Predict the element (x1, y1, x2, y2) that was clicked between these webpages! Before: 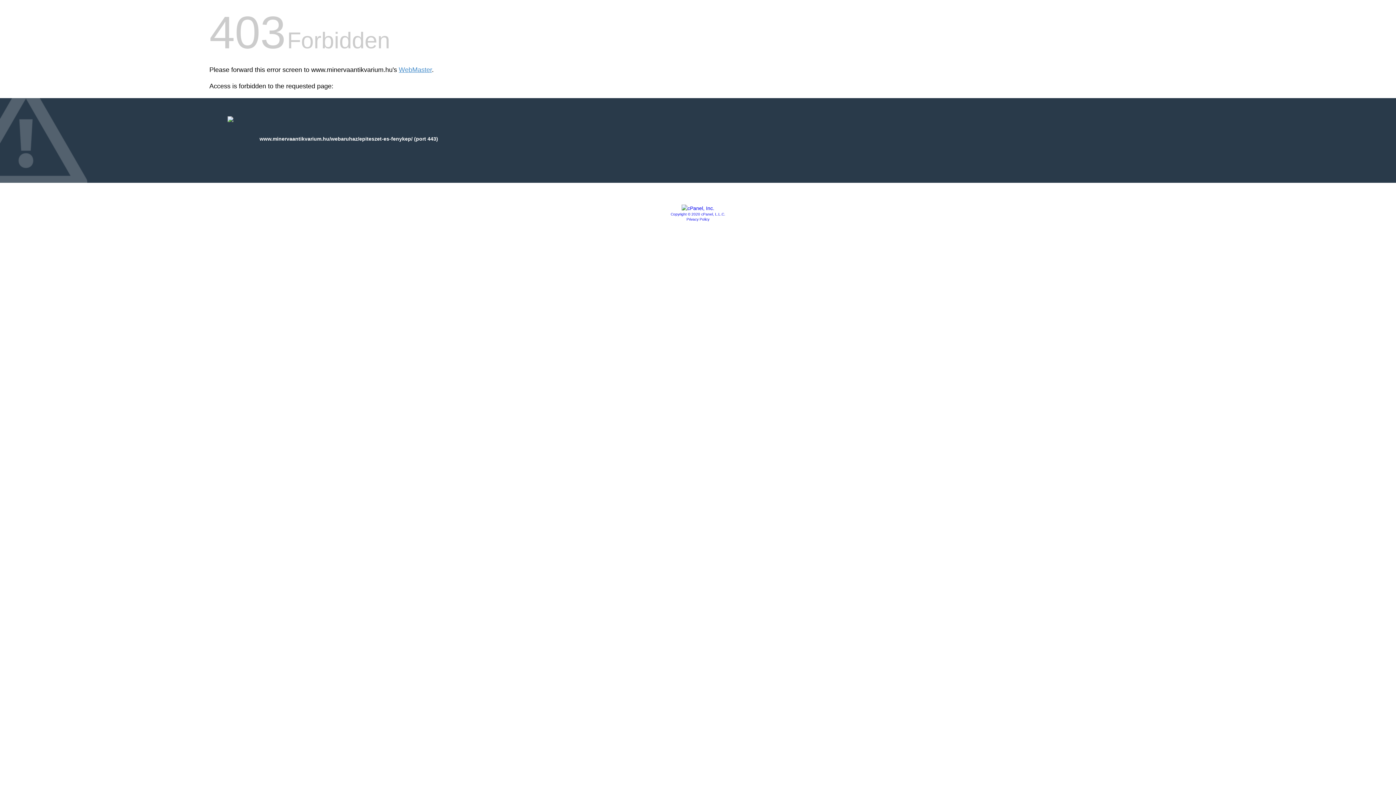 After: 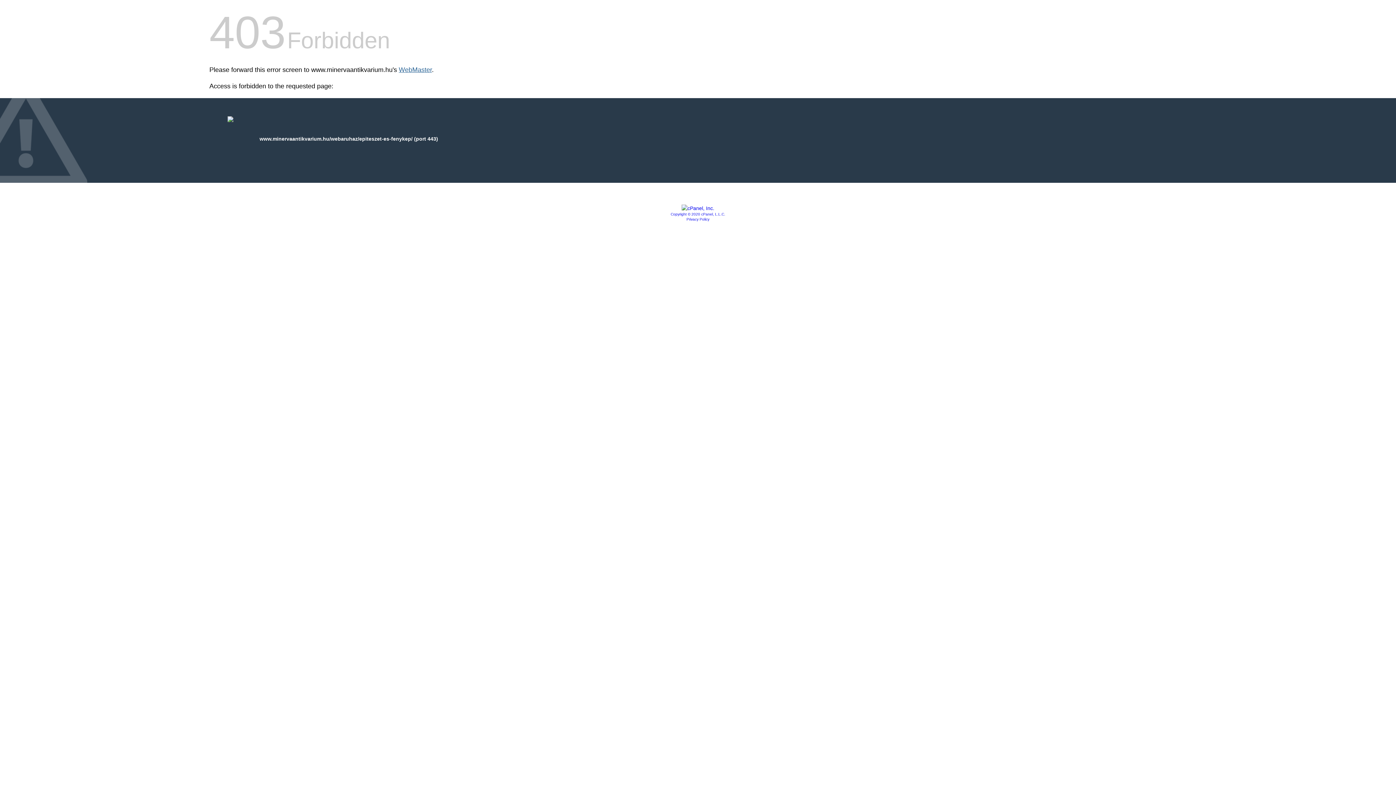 Action: label: WebMaster bbox: (398, 66, 432, 73)